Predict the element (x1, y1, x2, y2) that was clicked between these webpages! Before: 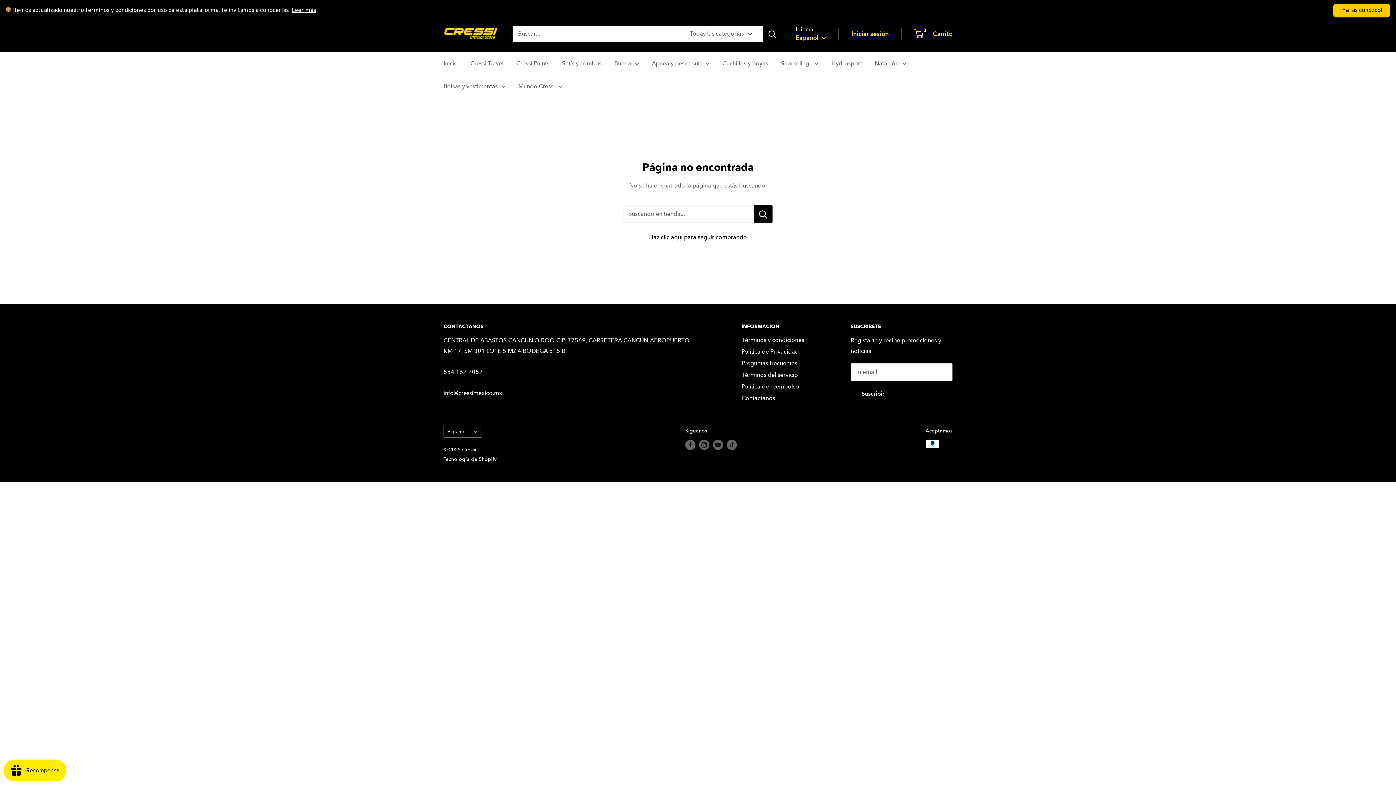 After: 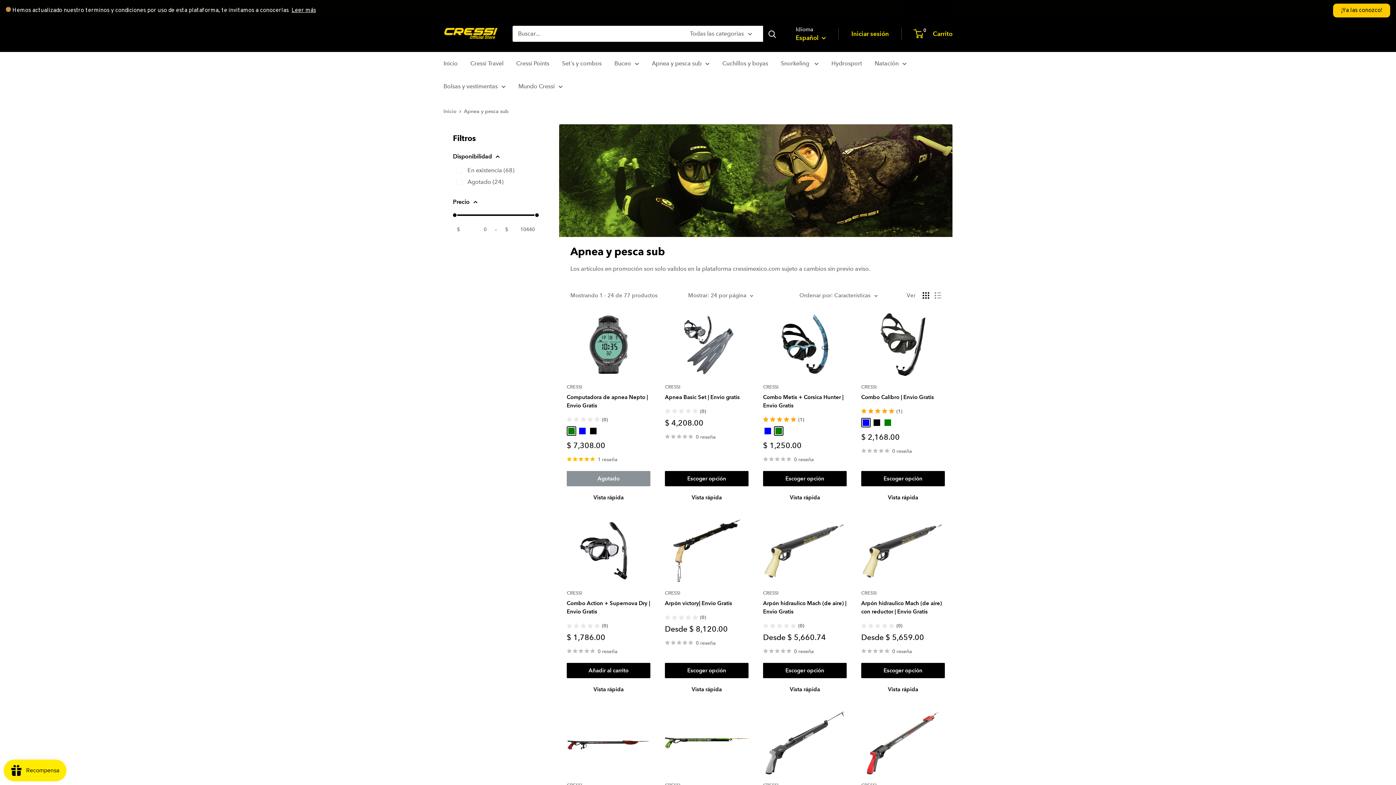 Action: bbox: (652, 58, 709, 68) label: Apnea y pesca sub